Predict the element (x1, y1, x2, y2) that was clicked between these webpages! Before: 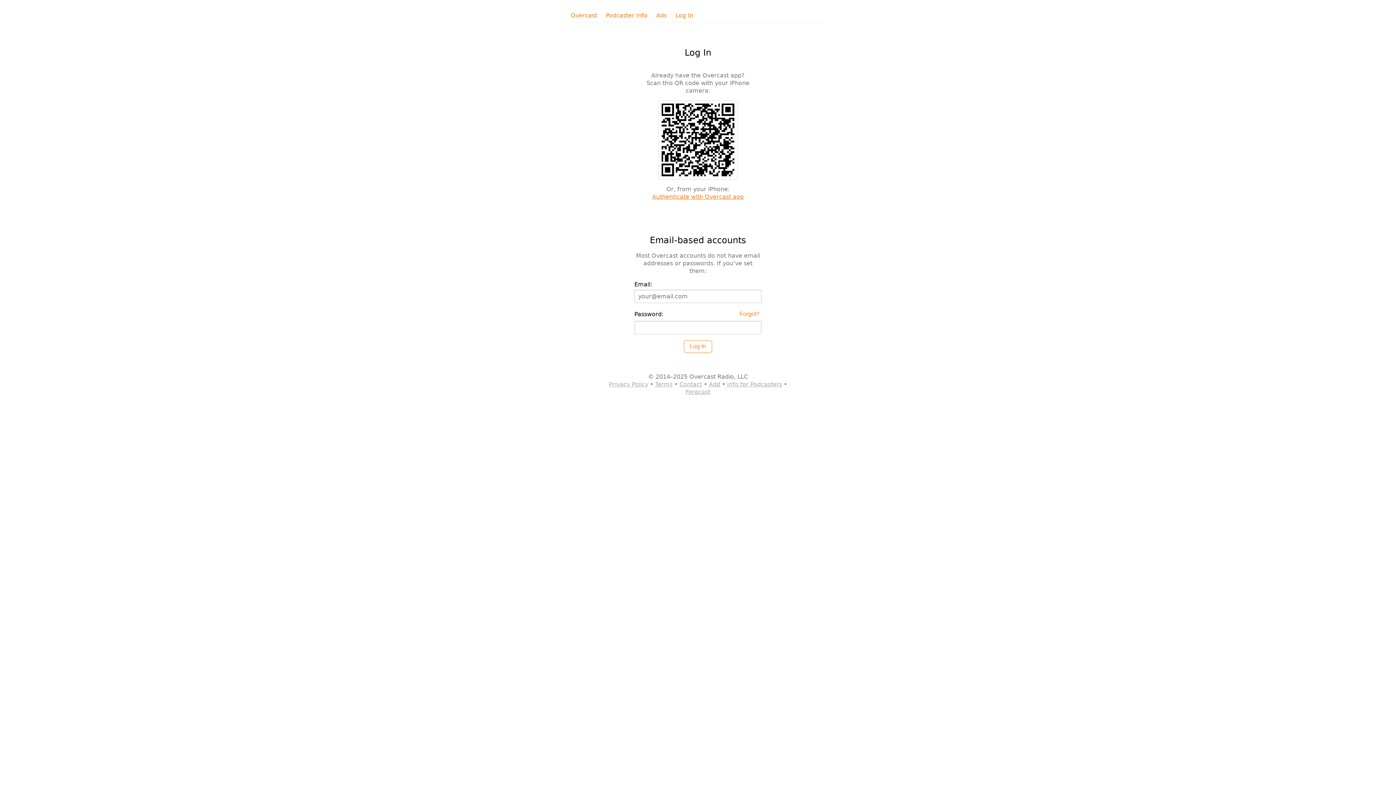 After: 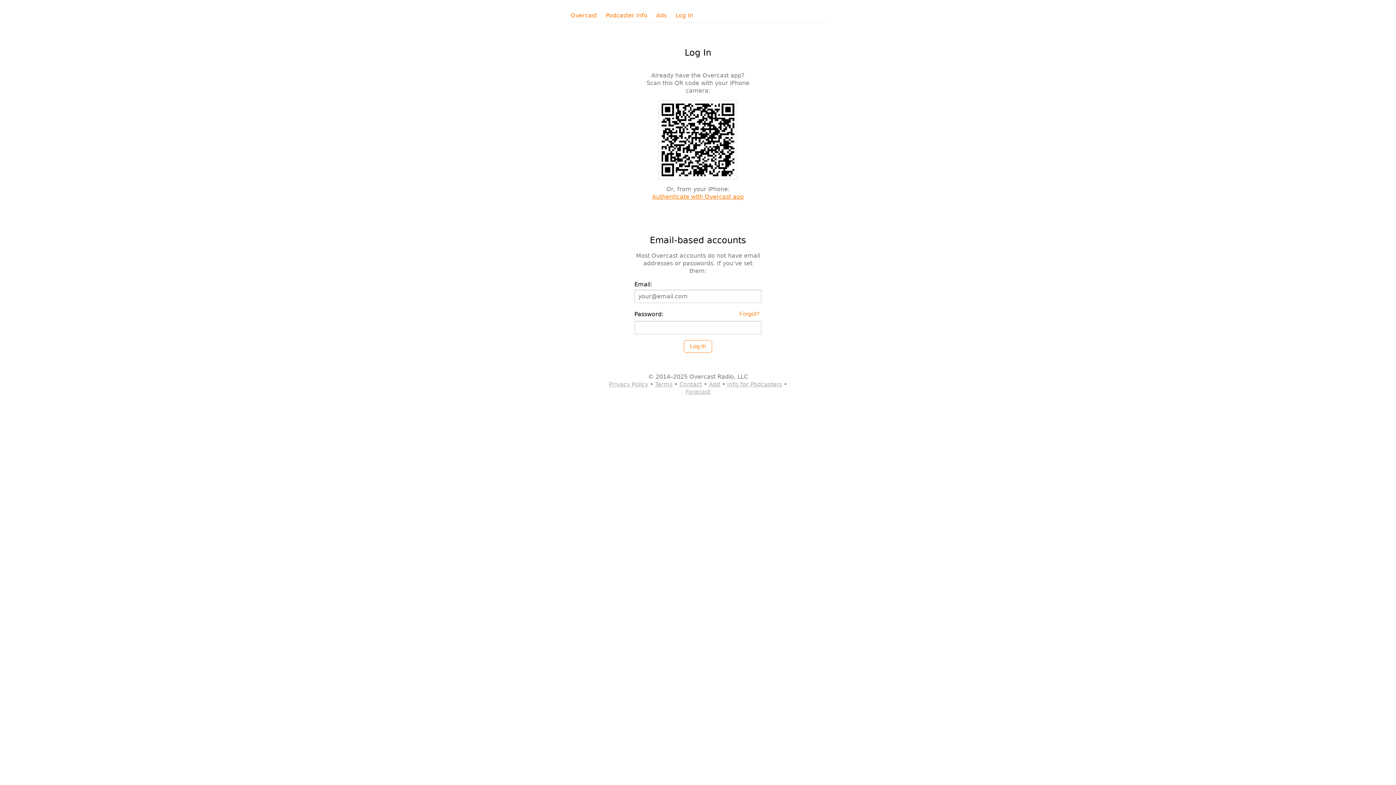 Action: label: Log In bbox: (684, 340, 712, 353)